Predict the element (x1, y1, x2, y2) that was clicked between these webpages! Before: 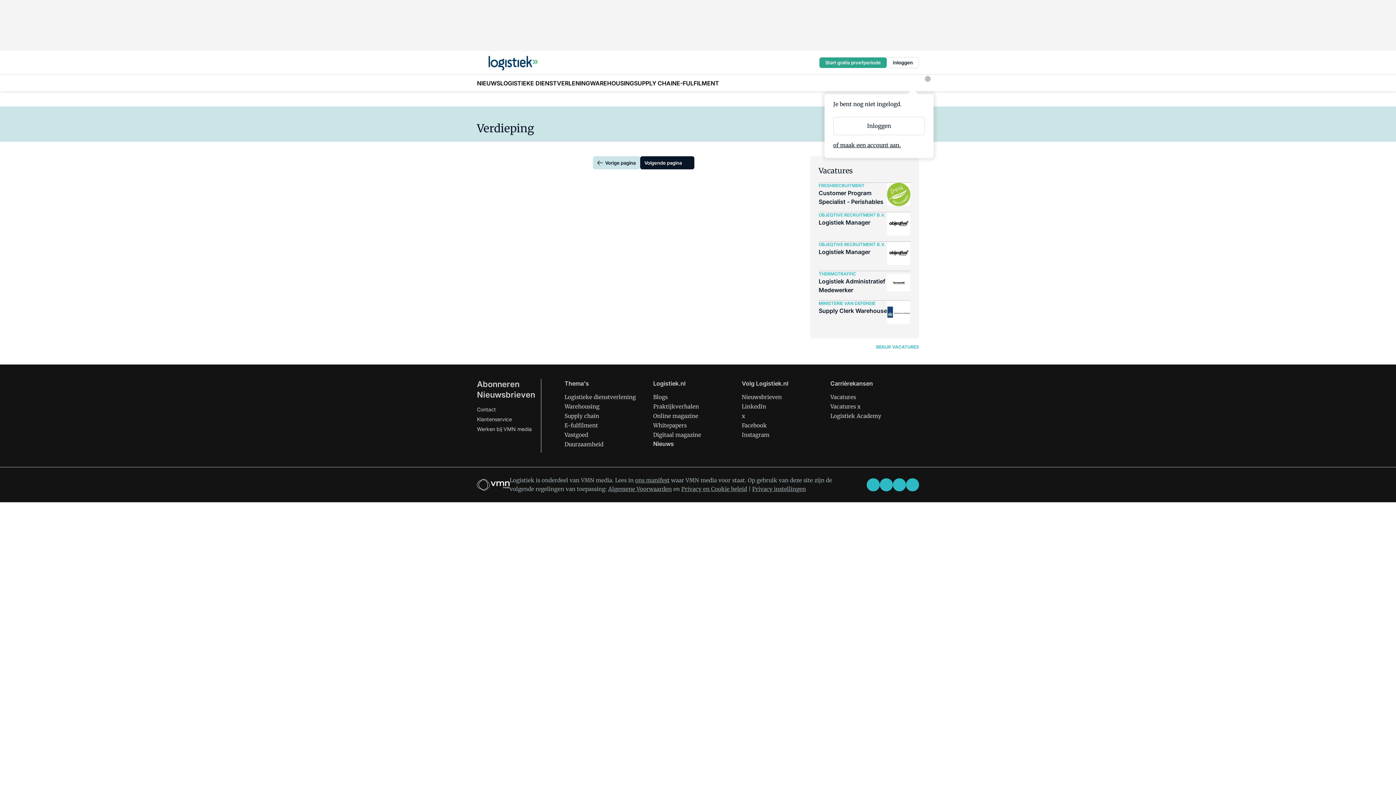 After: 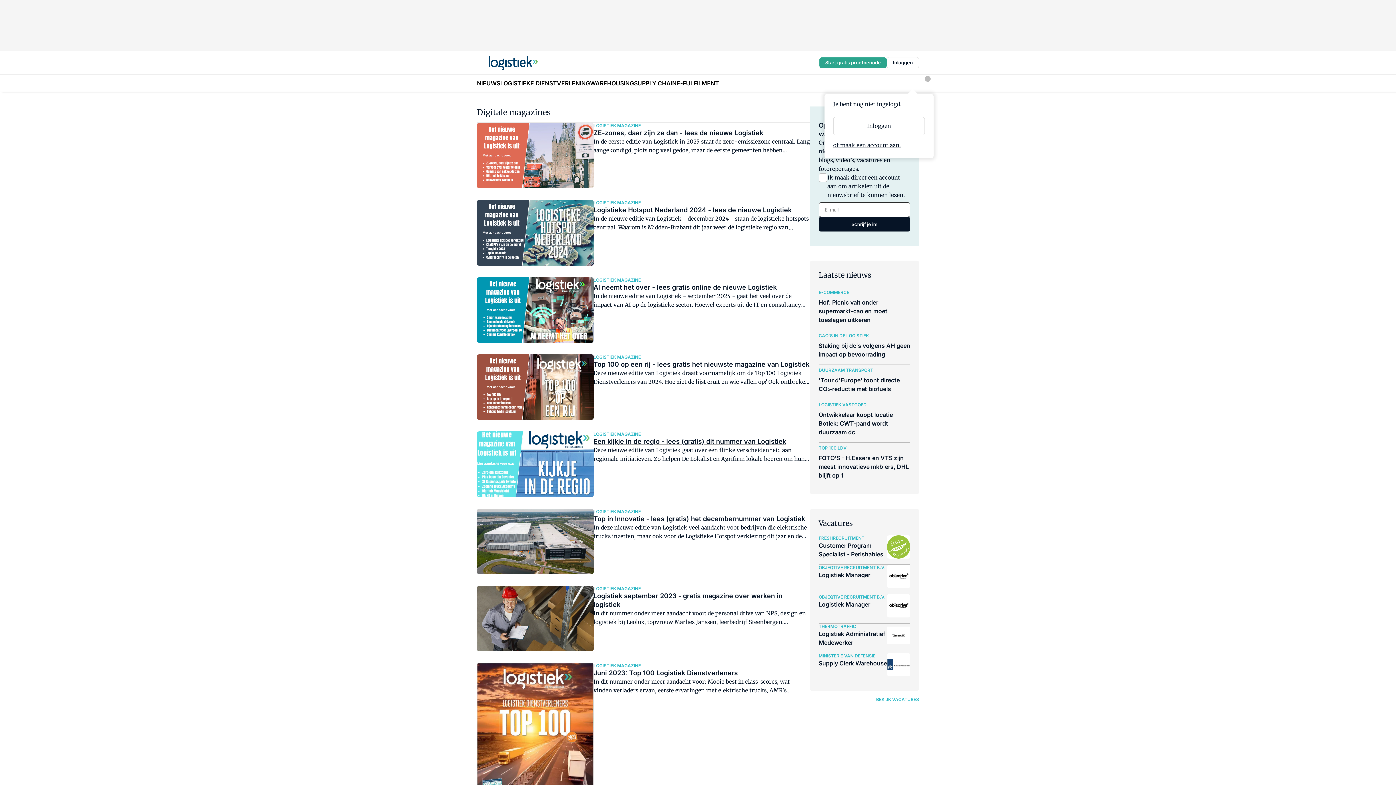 Action: bbox: (653, 431, 701, 438) label: Digitaal magazine